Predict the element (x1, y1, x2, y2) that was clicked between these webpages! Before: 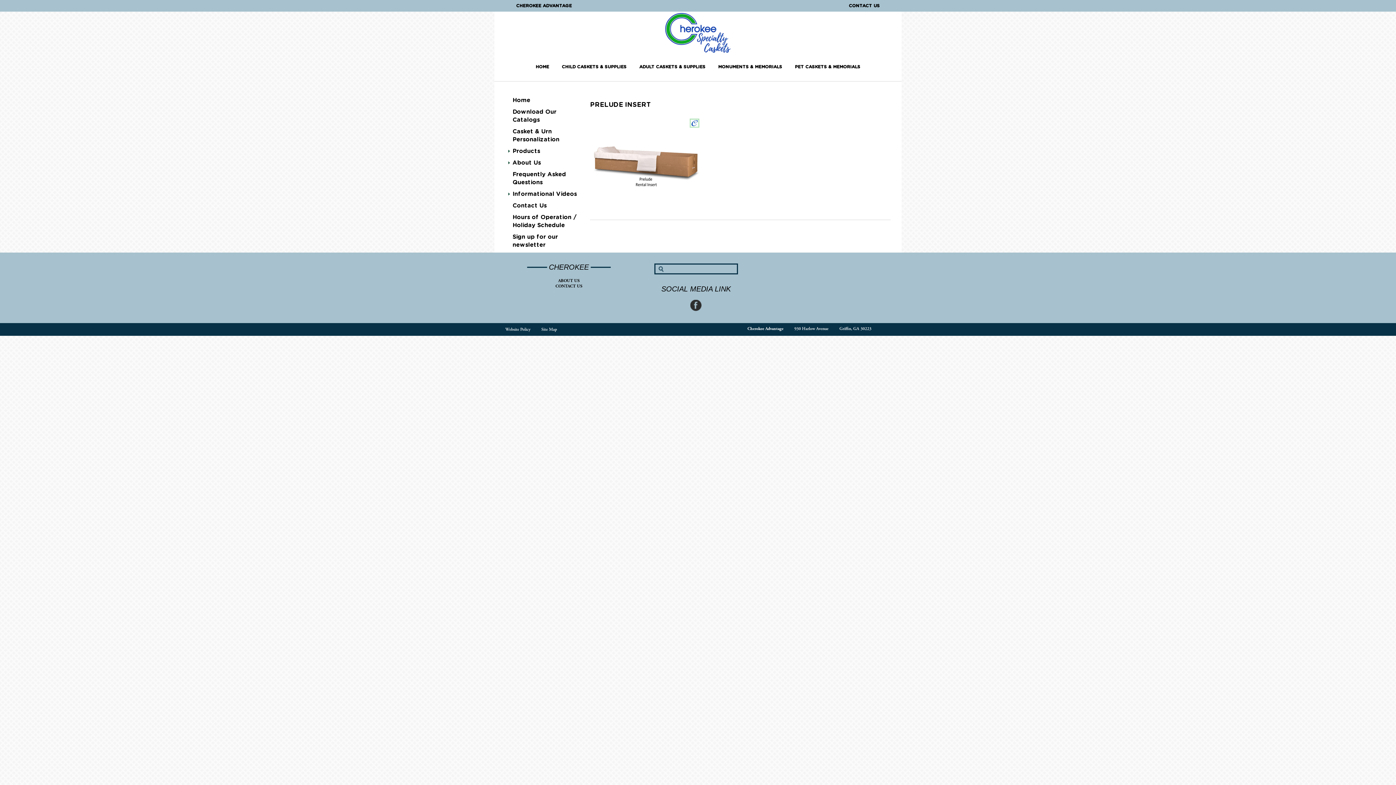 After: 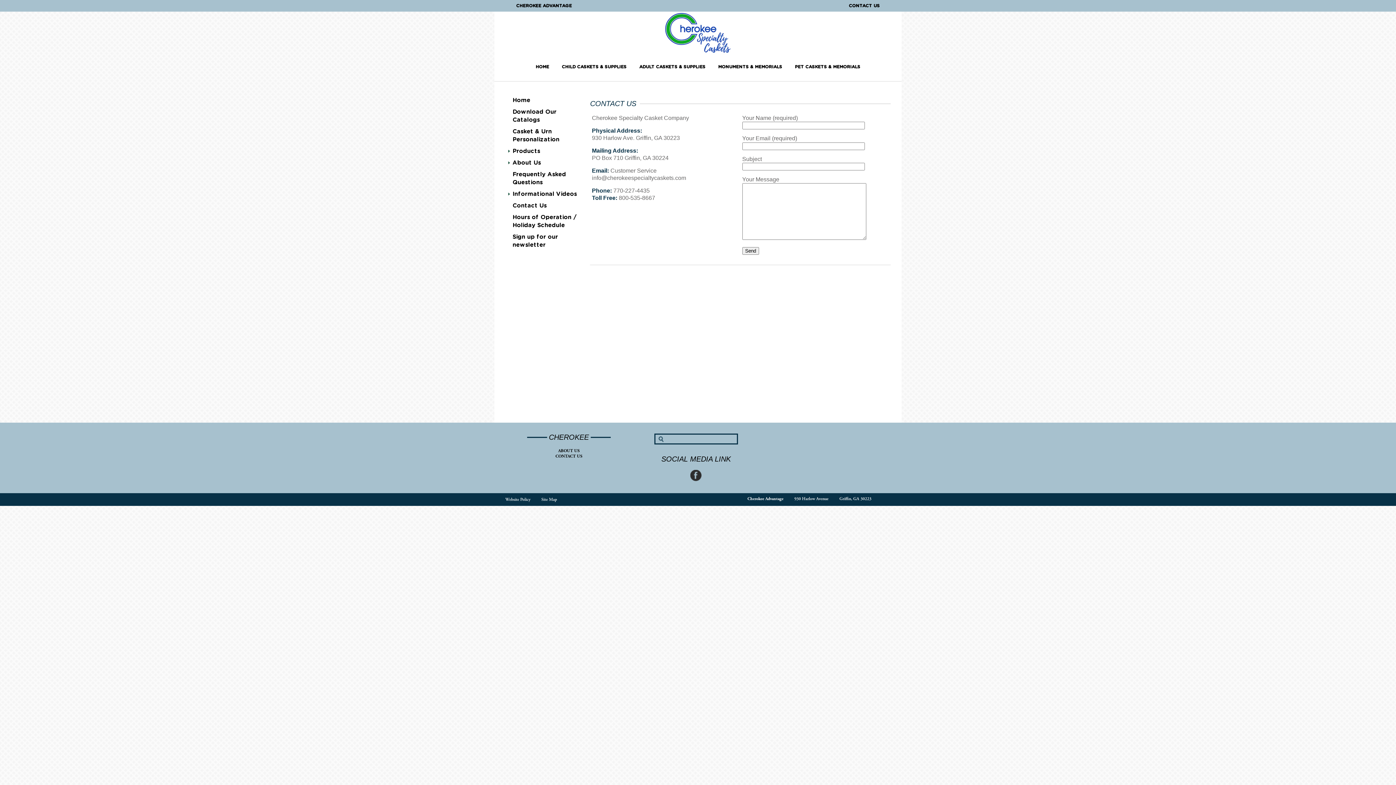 Action: label: CONTACT US bbox: (849, 3, 880, 8)